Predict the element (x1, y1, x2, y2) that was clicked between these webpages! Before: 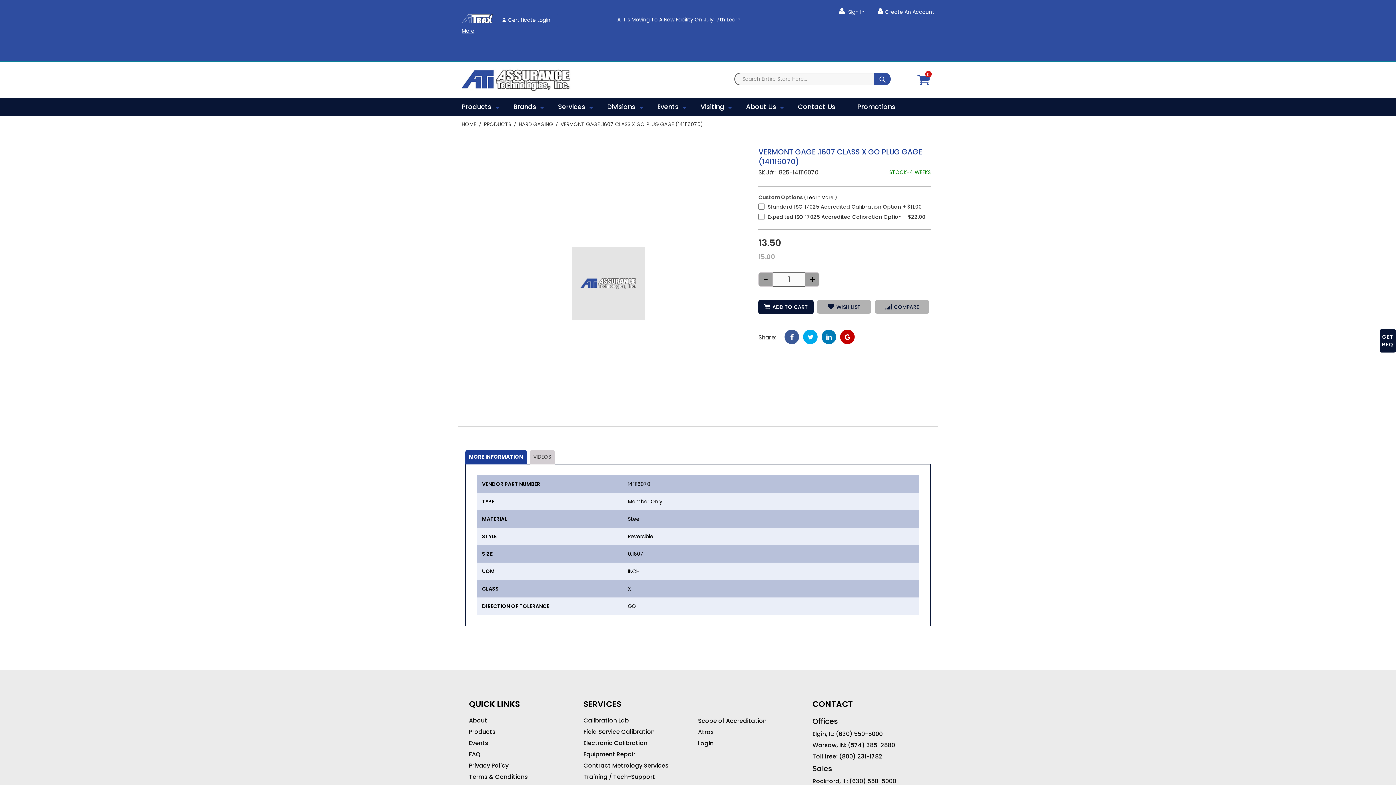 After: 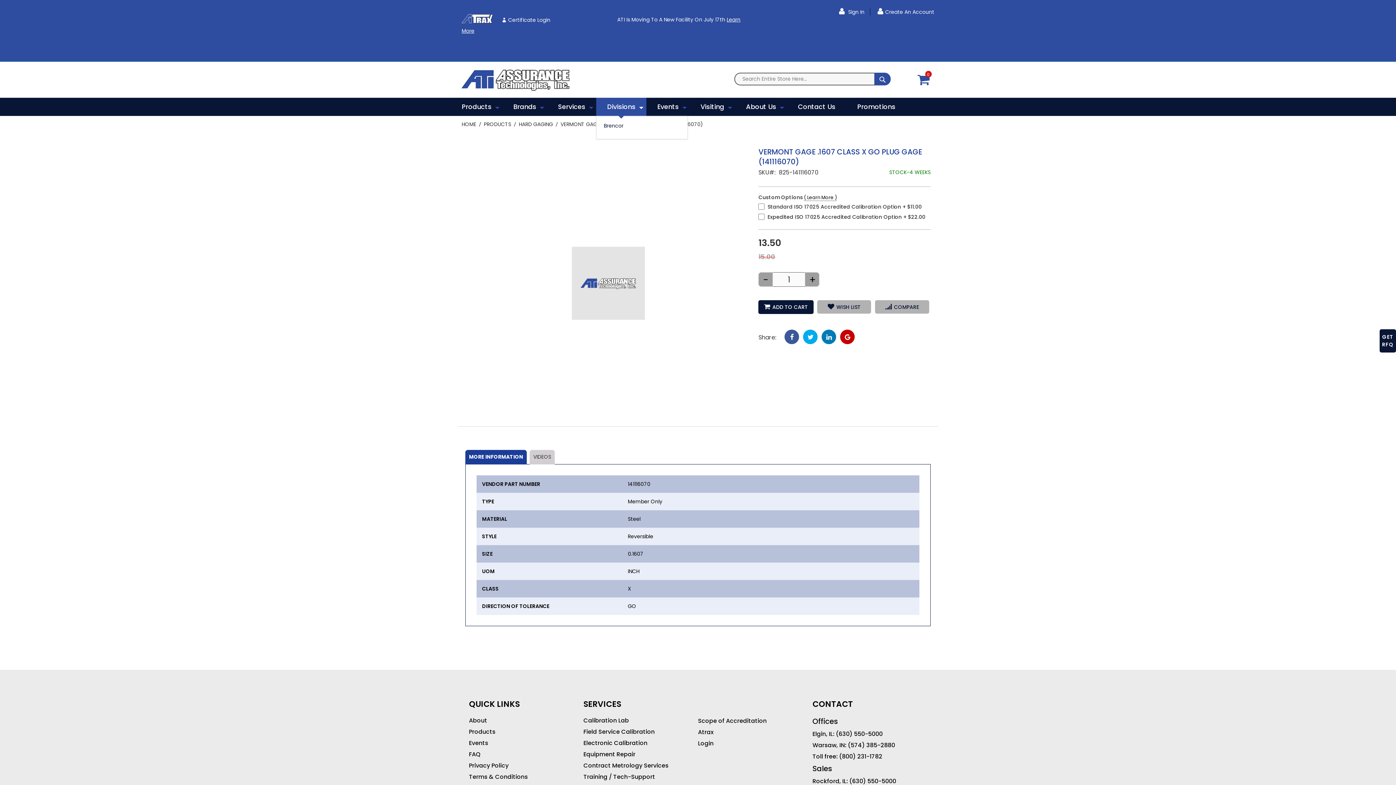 Action: label: Divisions bbox: (596, 97, 646, 116)